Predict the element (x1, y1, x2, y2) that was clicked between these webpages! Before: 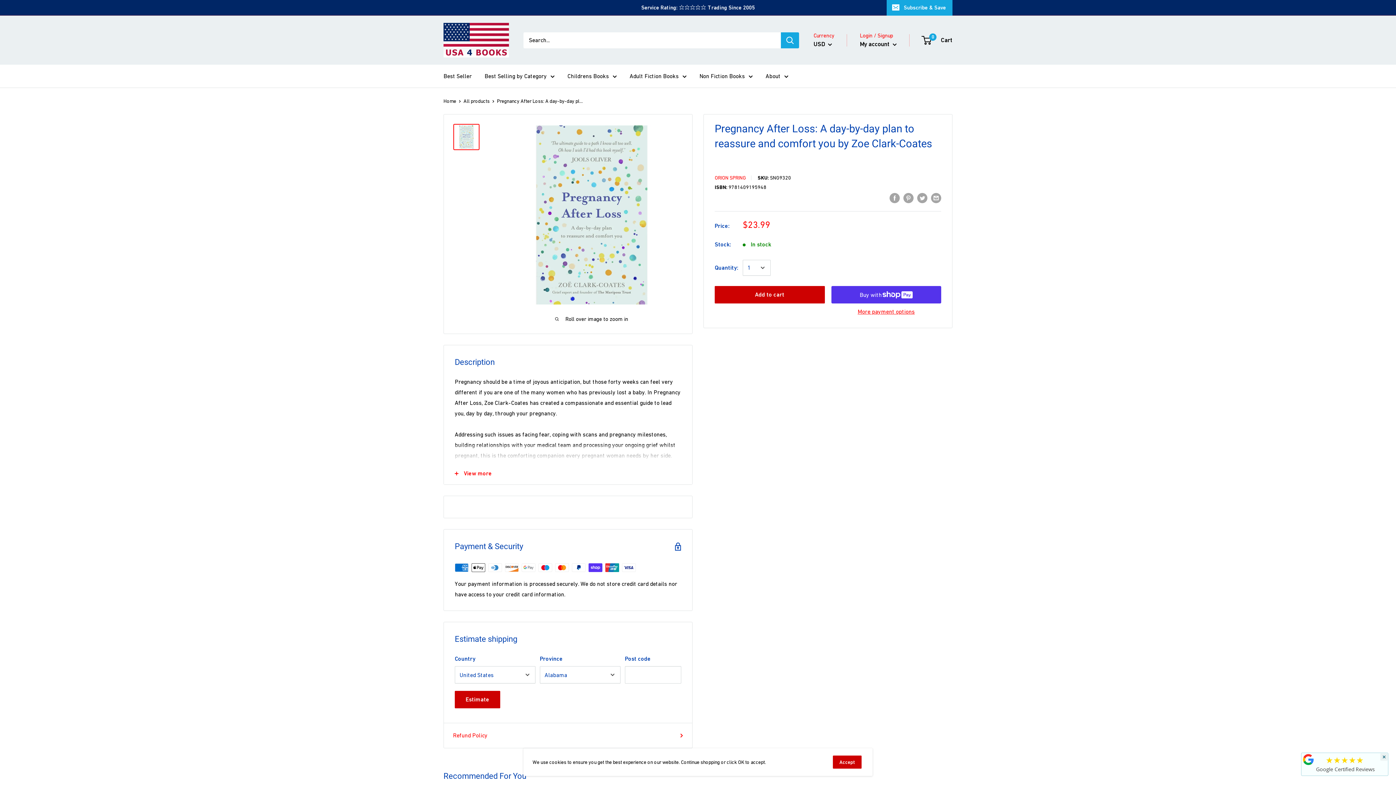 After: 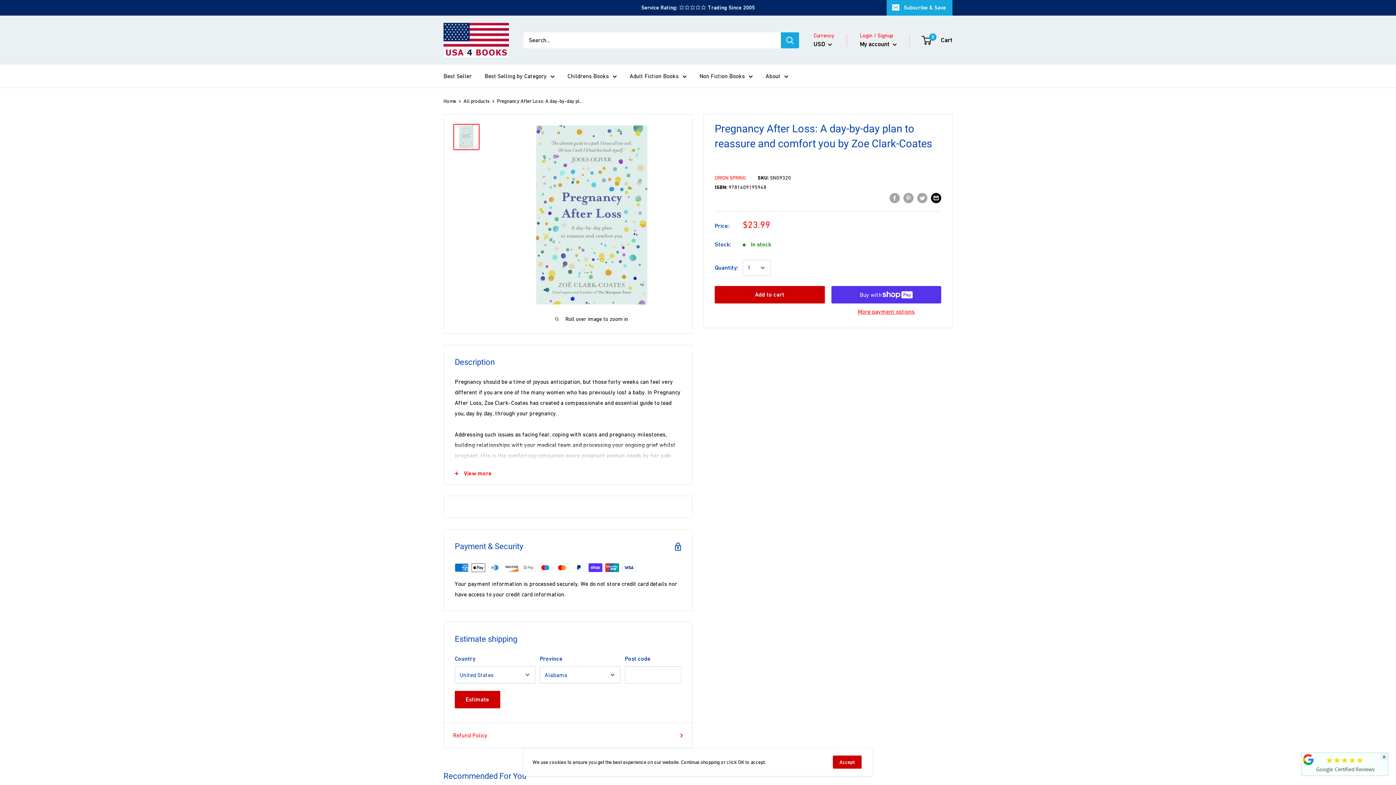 Action: bbox: (931, 192, 941, 203) label: Share by email